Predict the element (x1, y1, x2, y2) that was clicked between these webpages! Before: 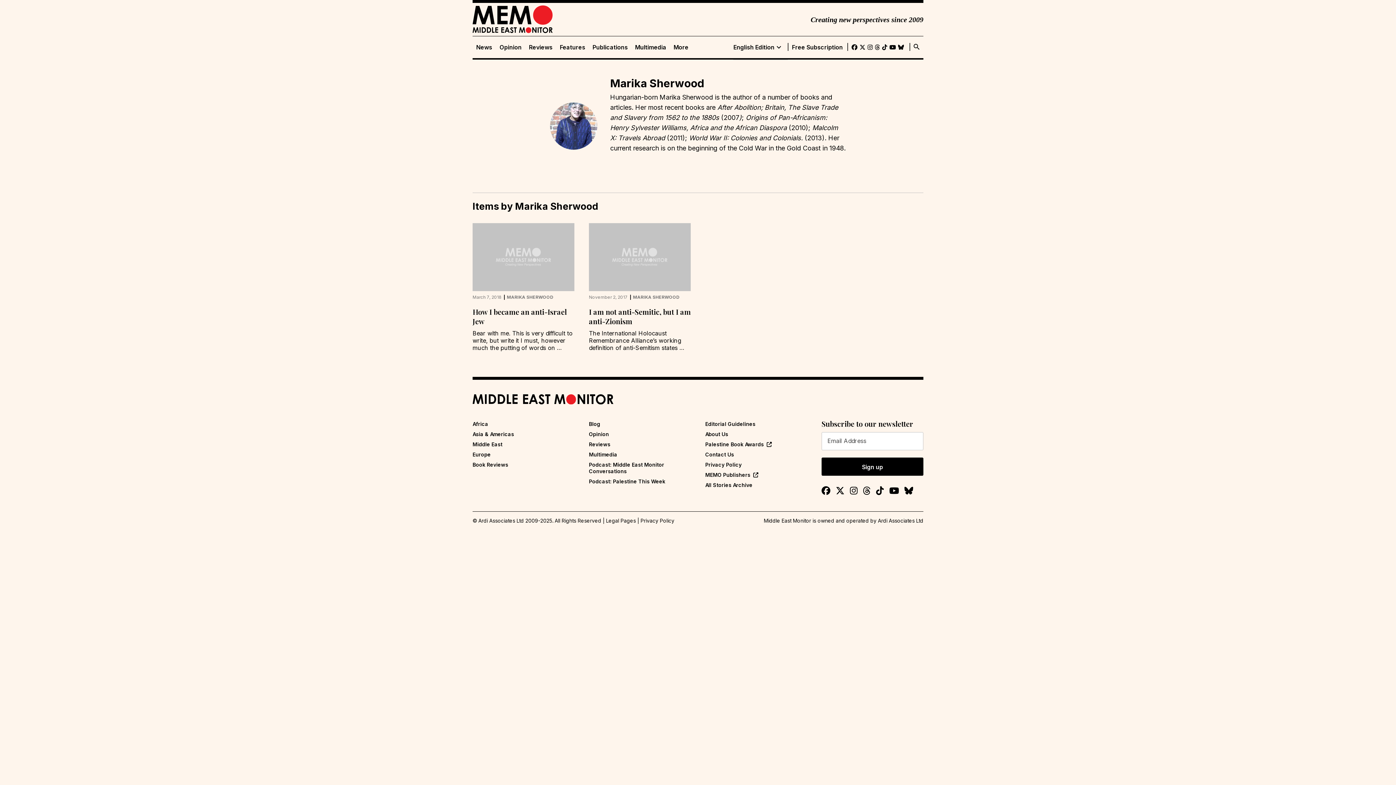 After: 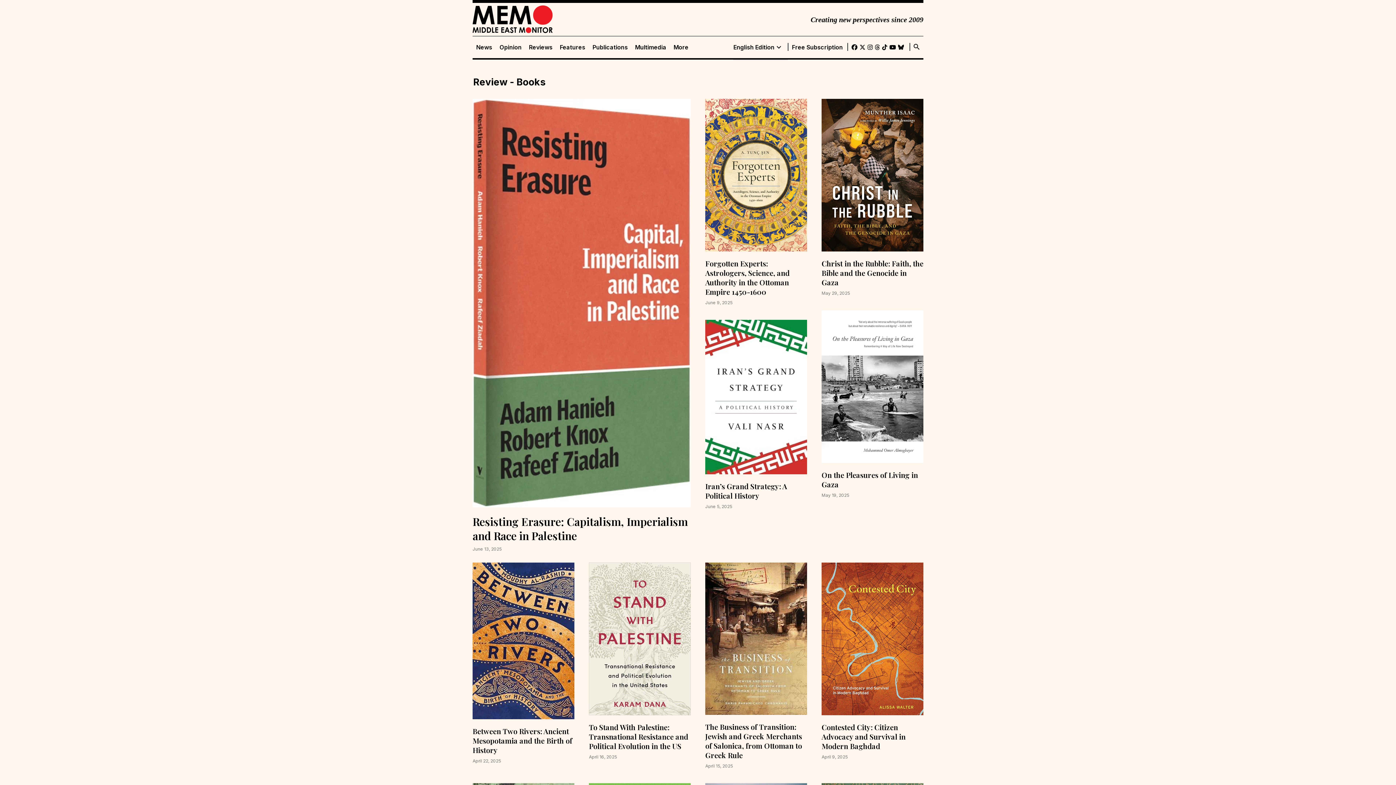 Action: bbox: (472, 461, 508, 468) label: Book Reviews